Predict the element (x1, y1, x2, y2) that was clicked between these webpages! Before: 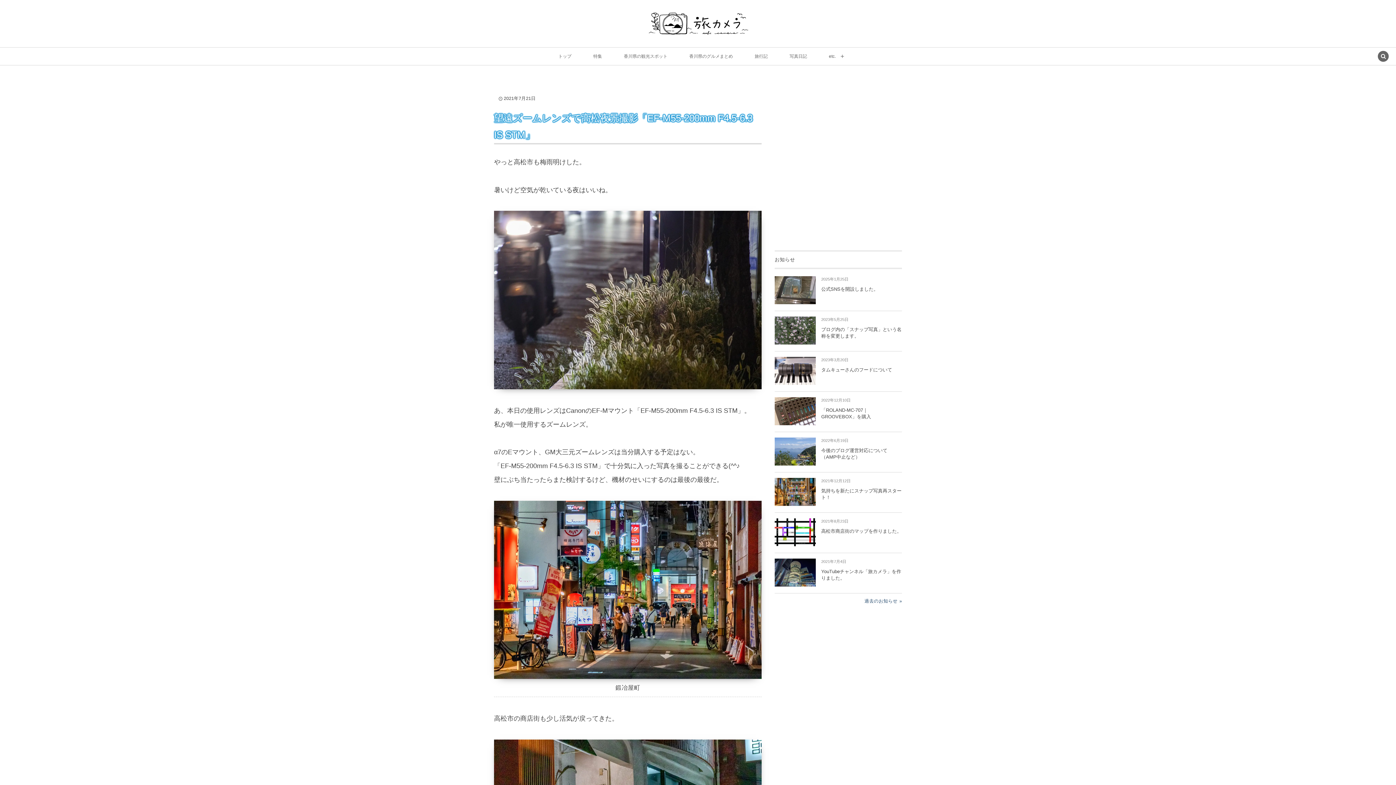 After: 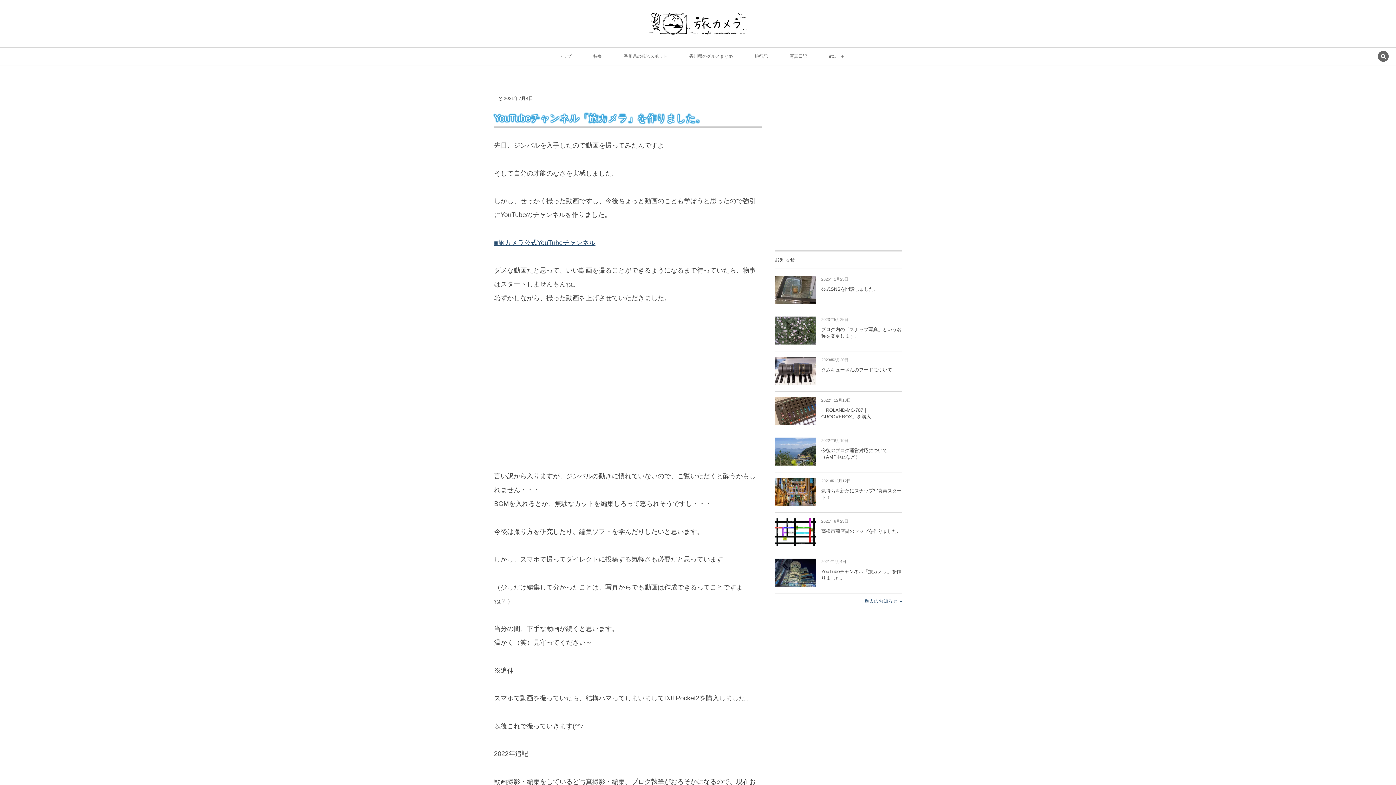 Action: bbox: (774, 581, 816, 586)